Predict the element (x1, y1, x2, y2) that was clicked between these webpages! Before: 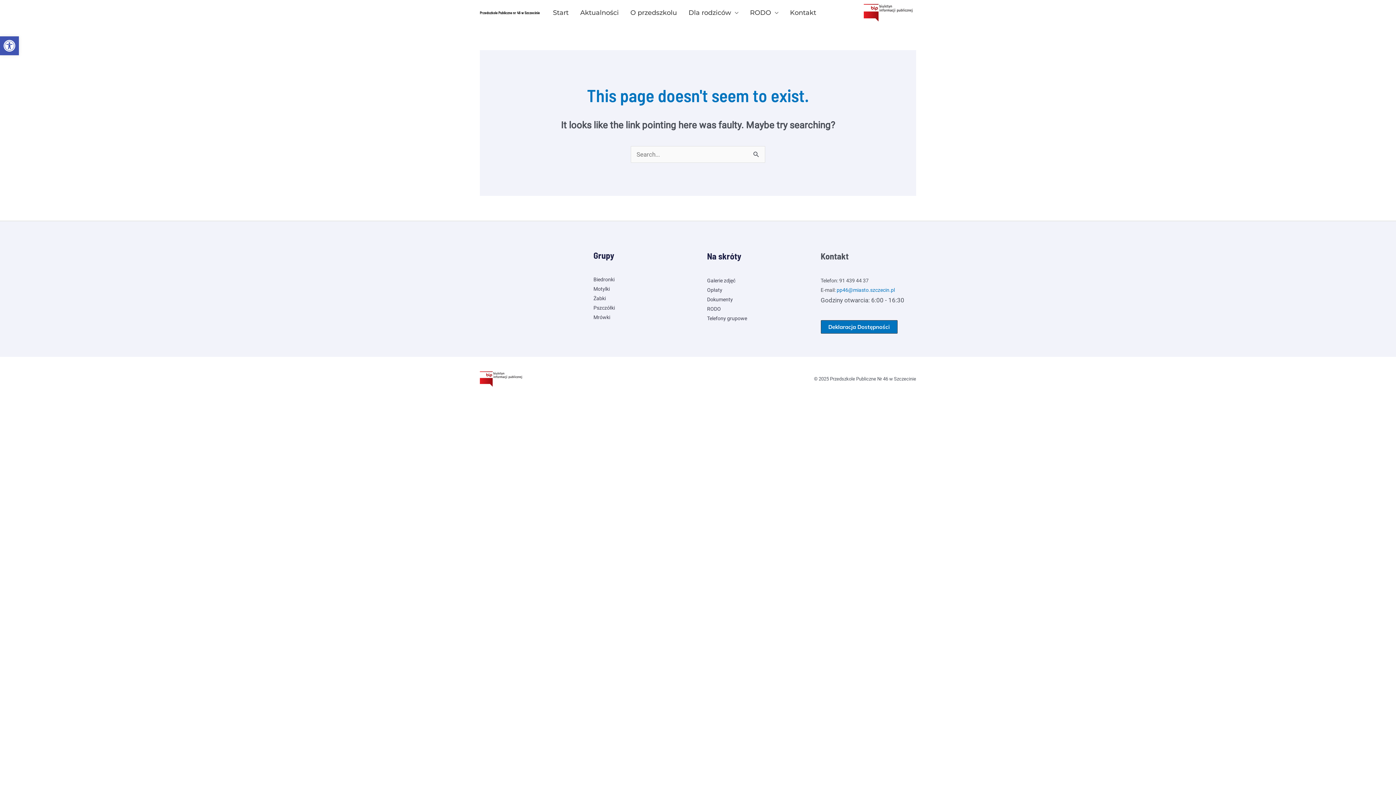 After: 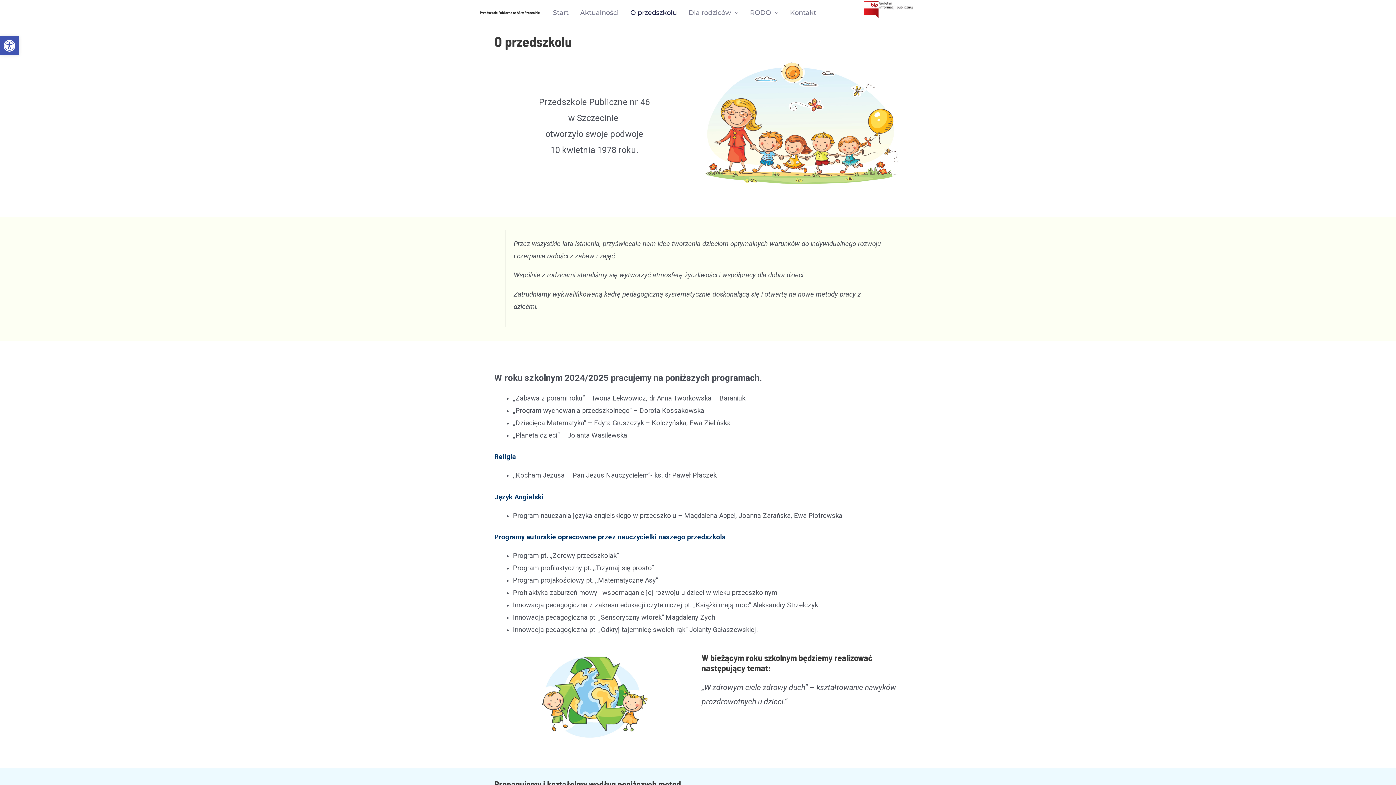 Action: bbox: (624, 0, 682, 25) label: O przedszkolu